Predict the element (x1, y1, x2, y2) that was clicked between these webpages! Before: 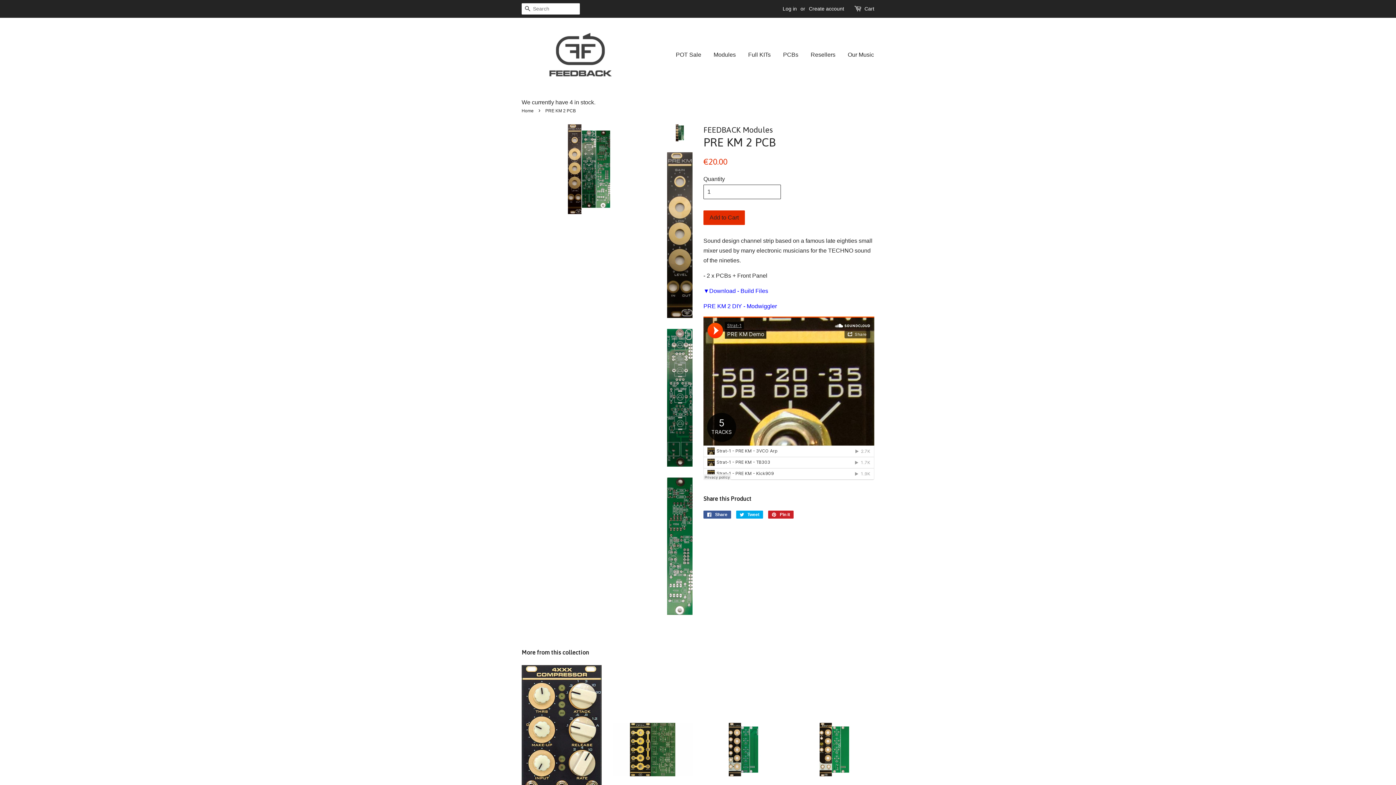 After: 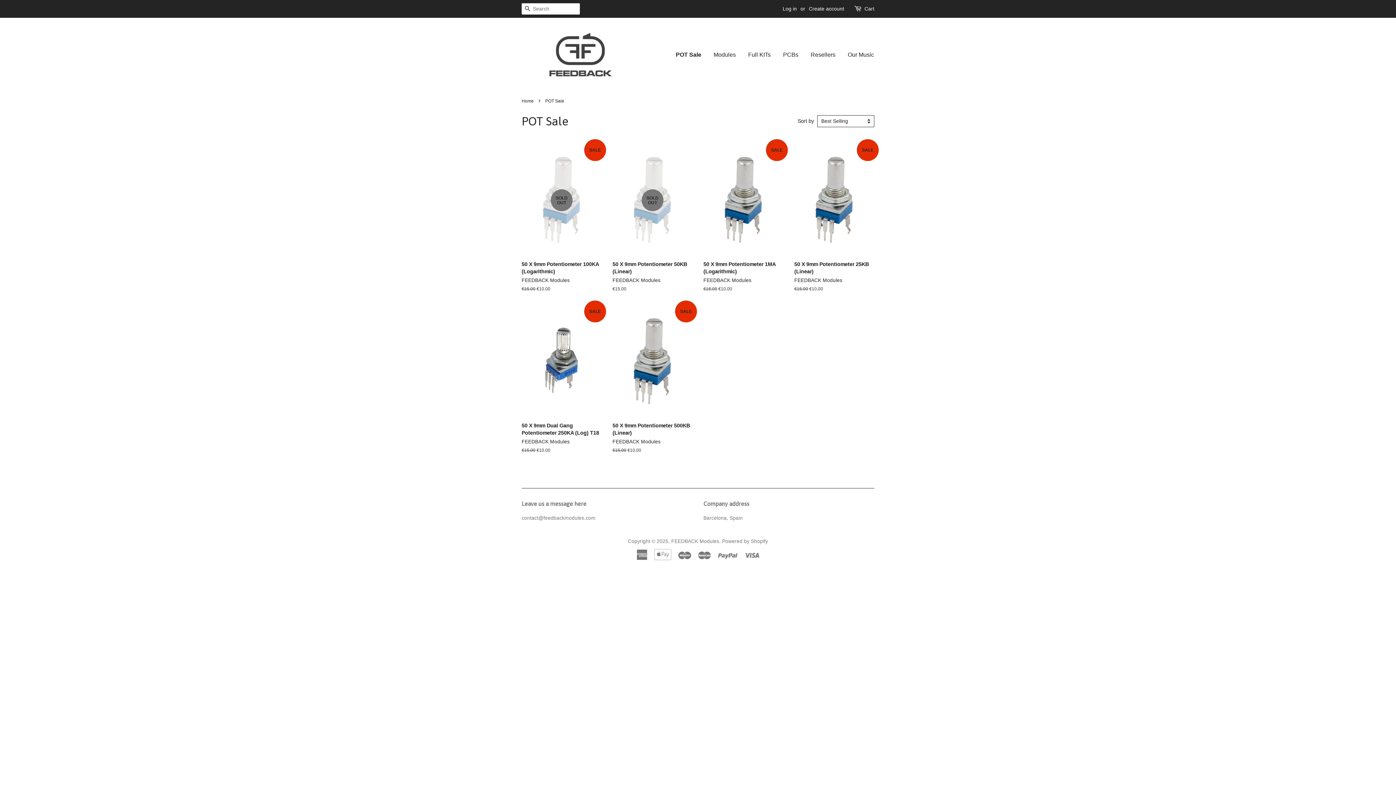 Action: label: POT Sale bbox: (676, 44, 706, 65)